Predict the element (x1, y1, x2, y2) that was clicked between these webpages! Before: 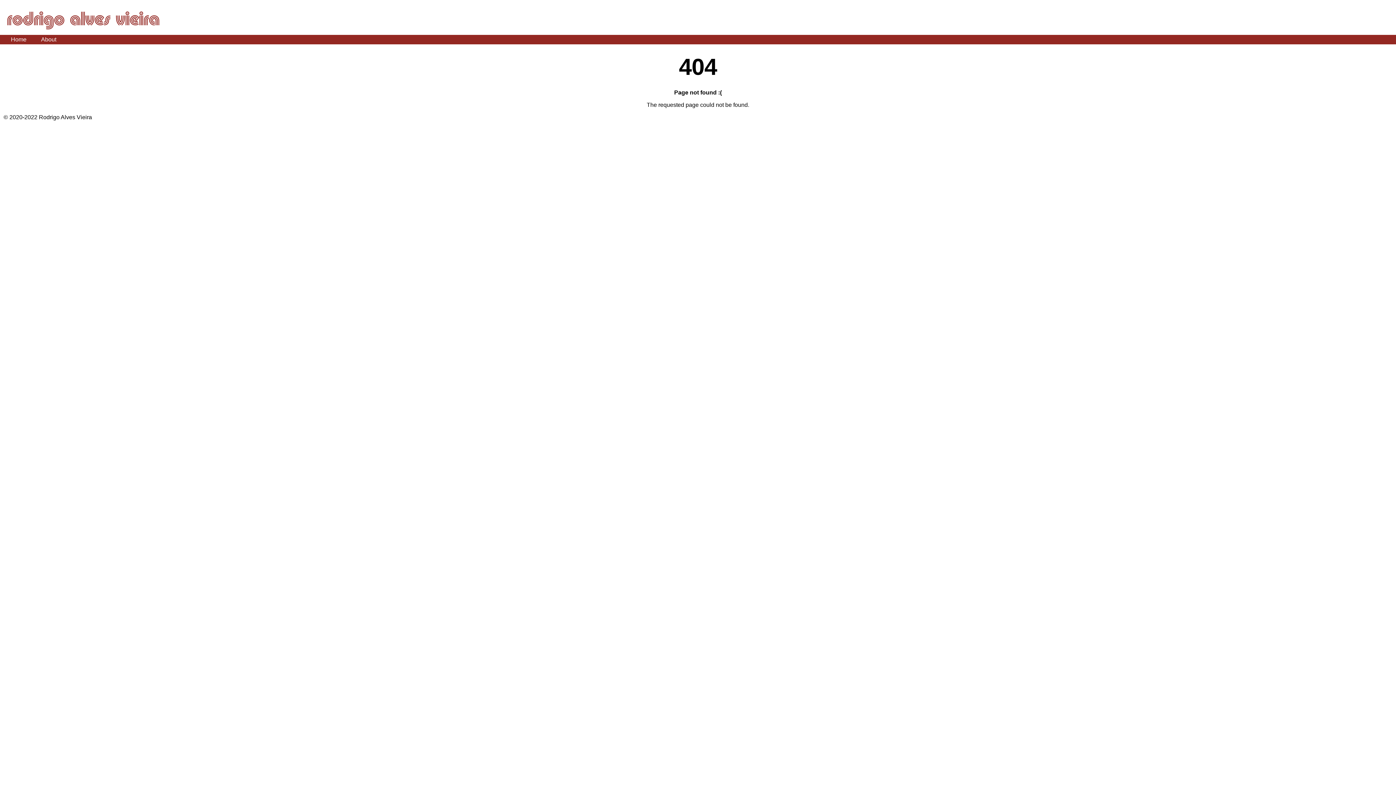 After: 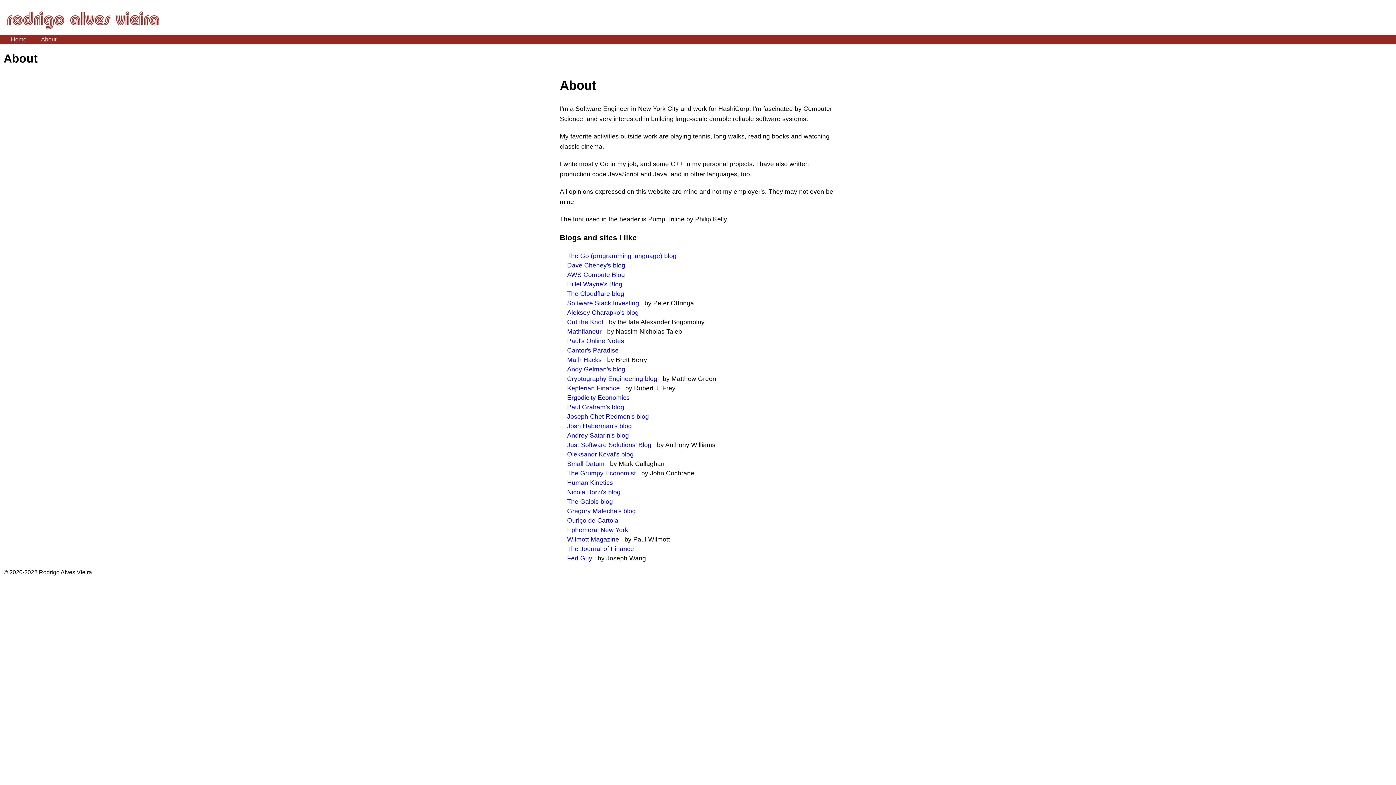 Action: bbox: (41, 36, 56, 42) label: About